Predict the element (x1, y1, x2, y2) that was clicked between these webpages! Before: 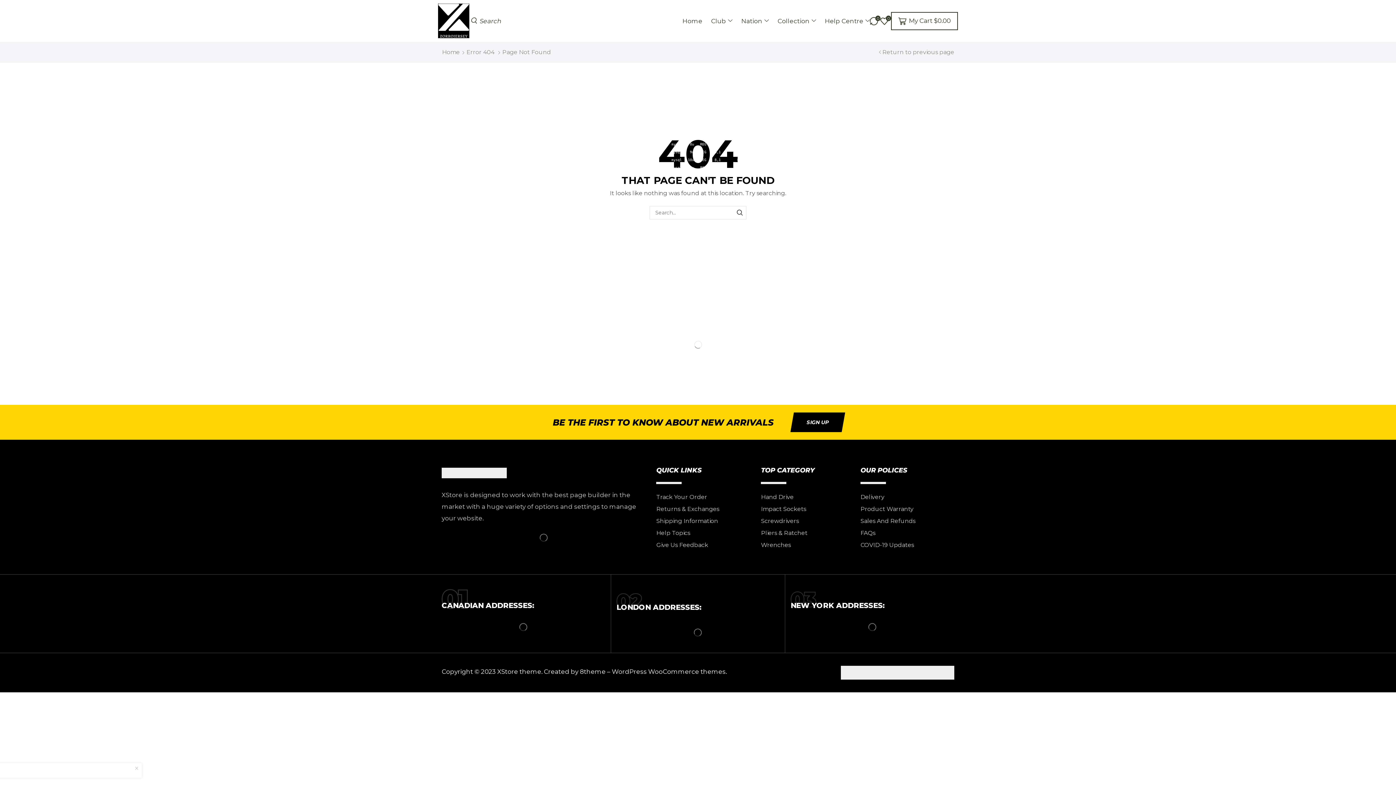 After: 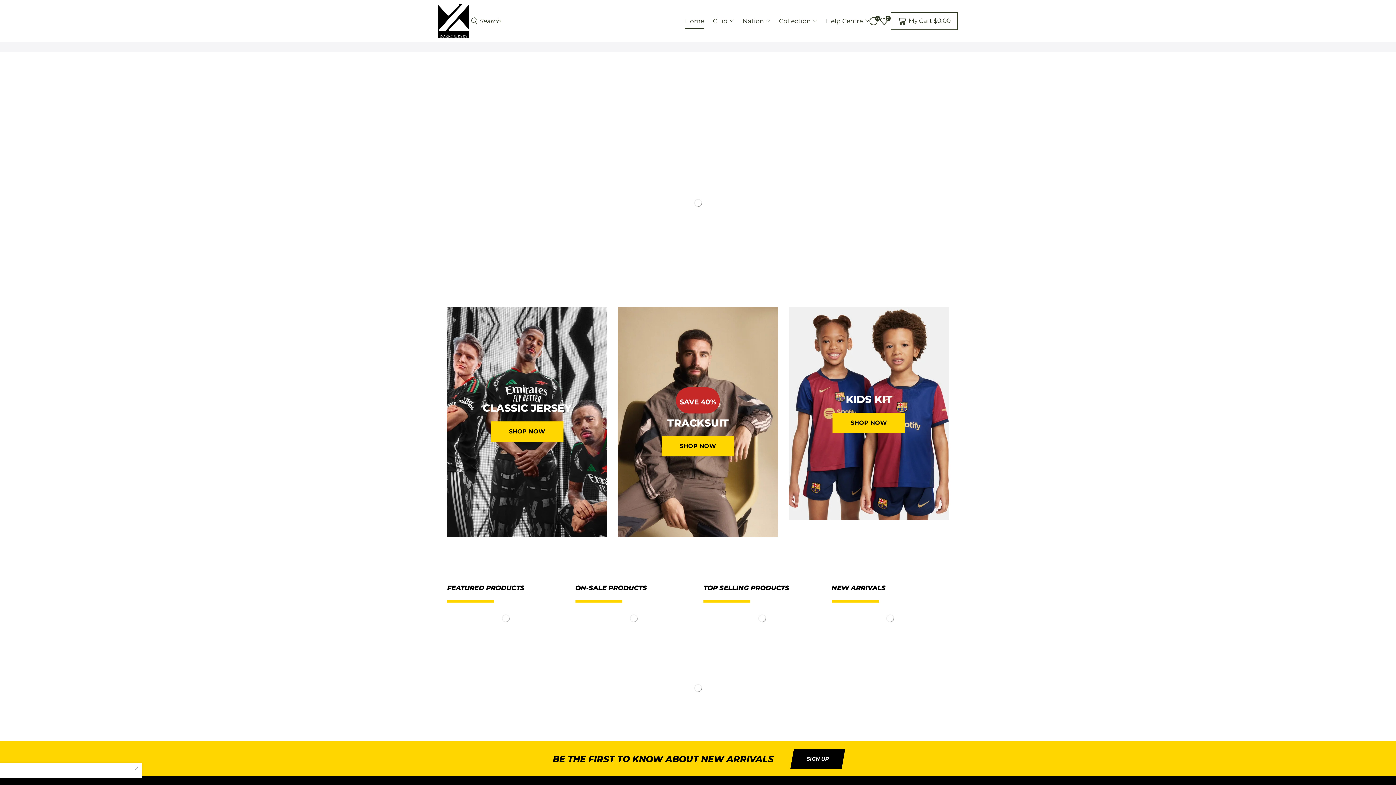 Action: bbox: (682, 13, 702, 28) label: Home